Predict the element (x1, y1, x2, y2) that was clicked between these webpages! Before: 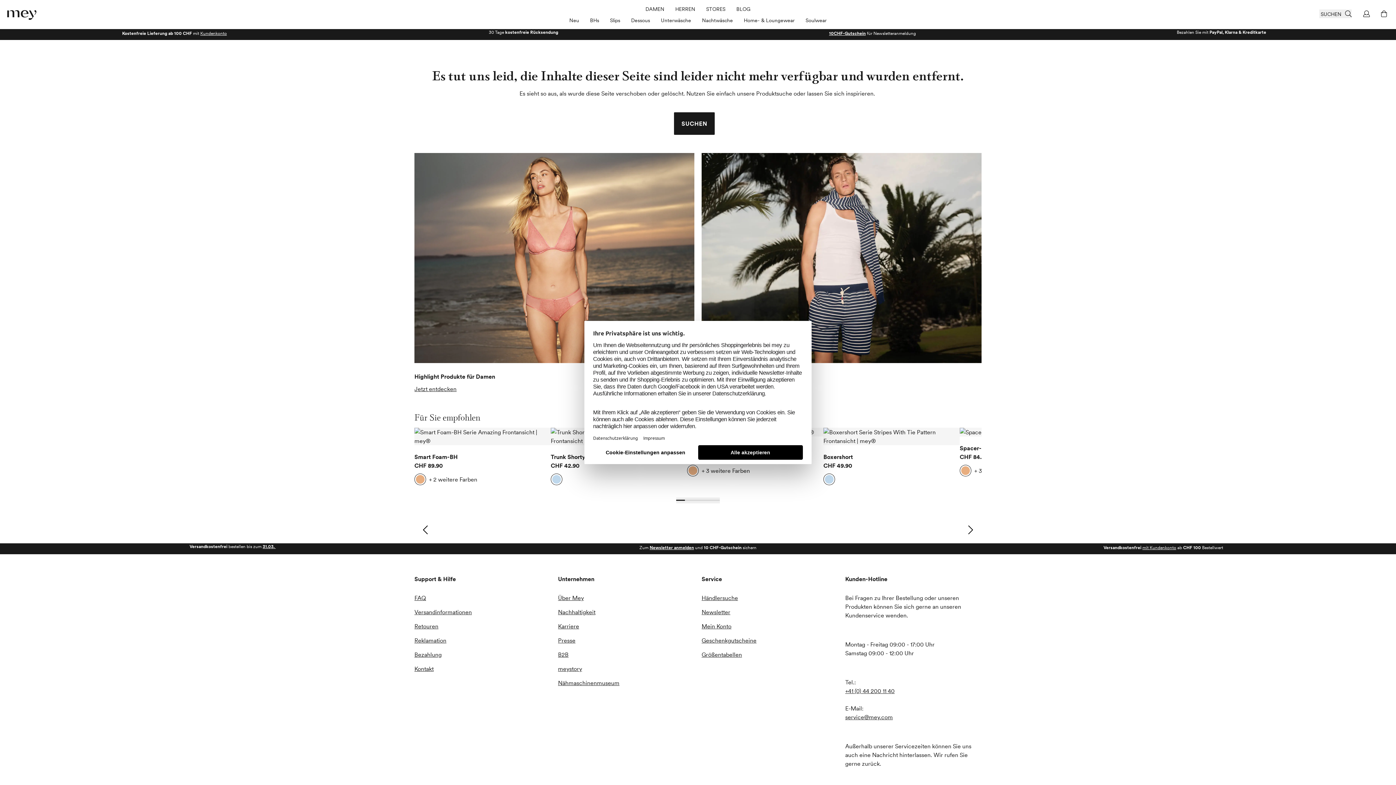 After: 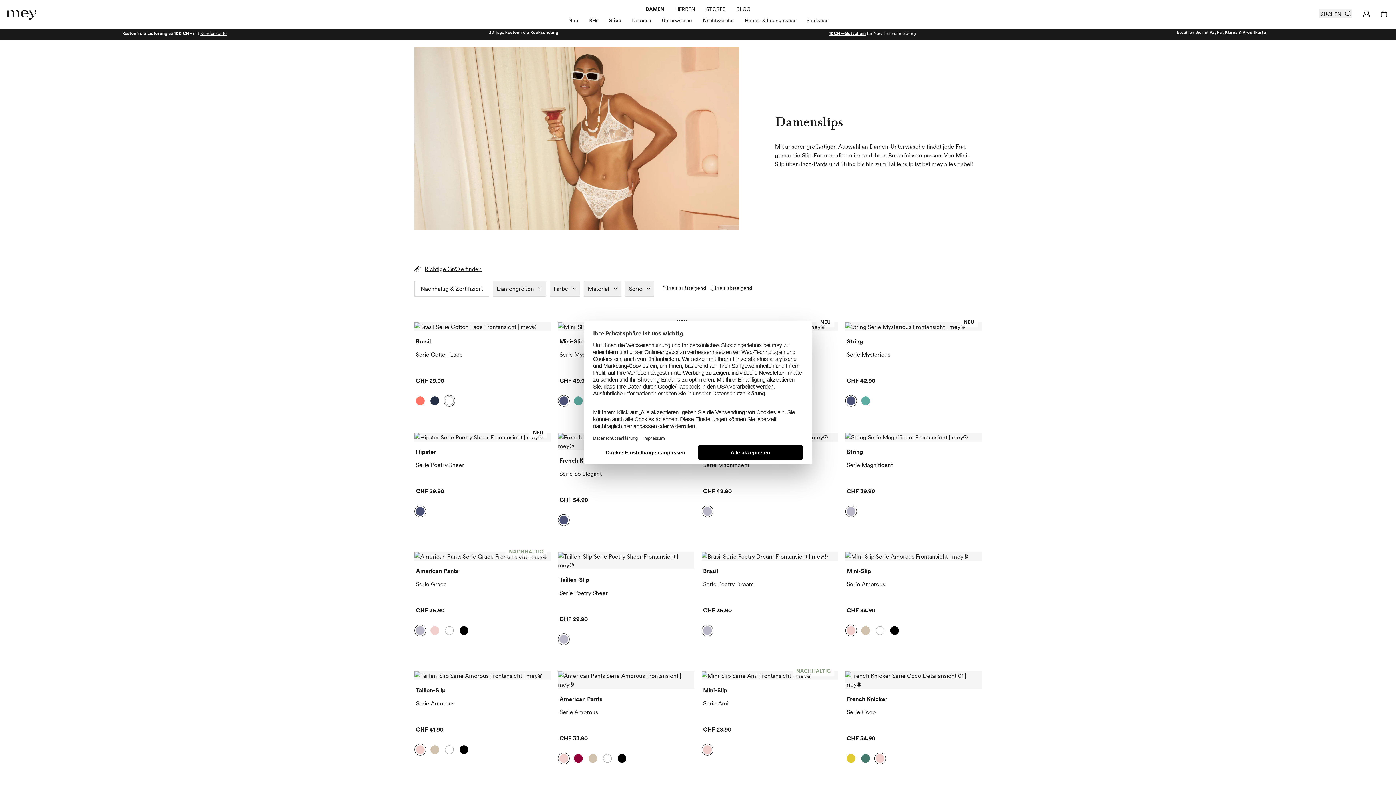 Action: label: Slips bbox: (610, 16, 620, 24)